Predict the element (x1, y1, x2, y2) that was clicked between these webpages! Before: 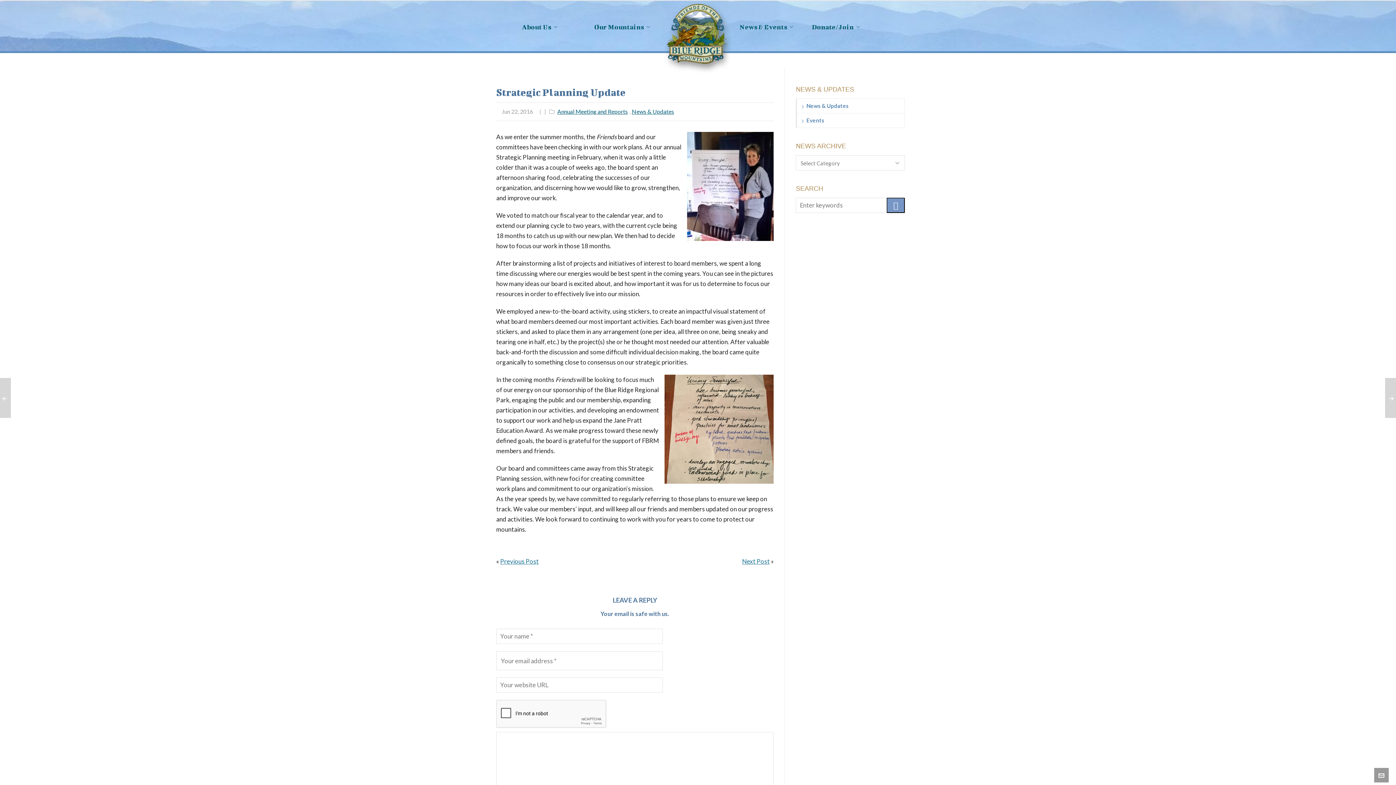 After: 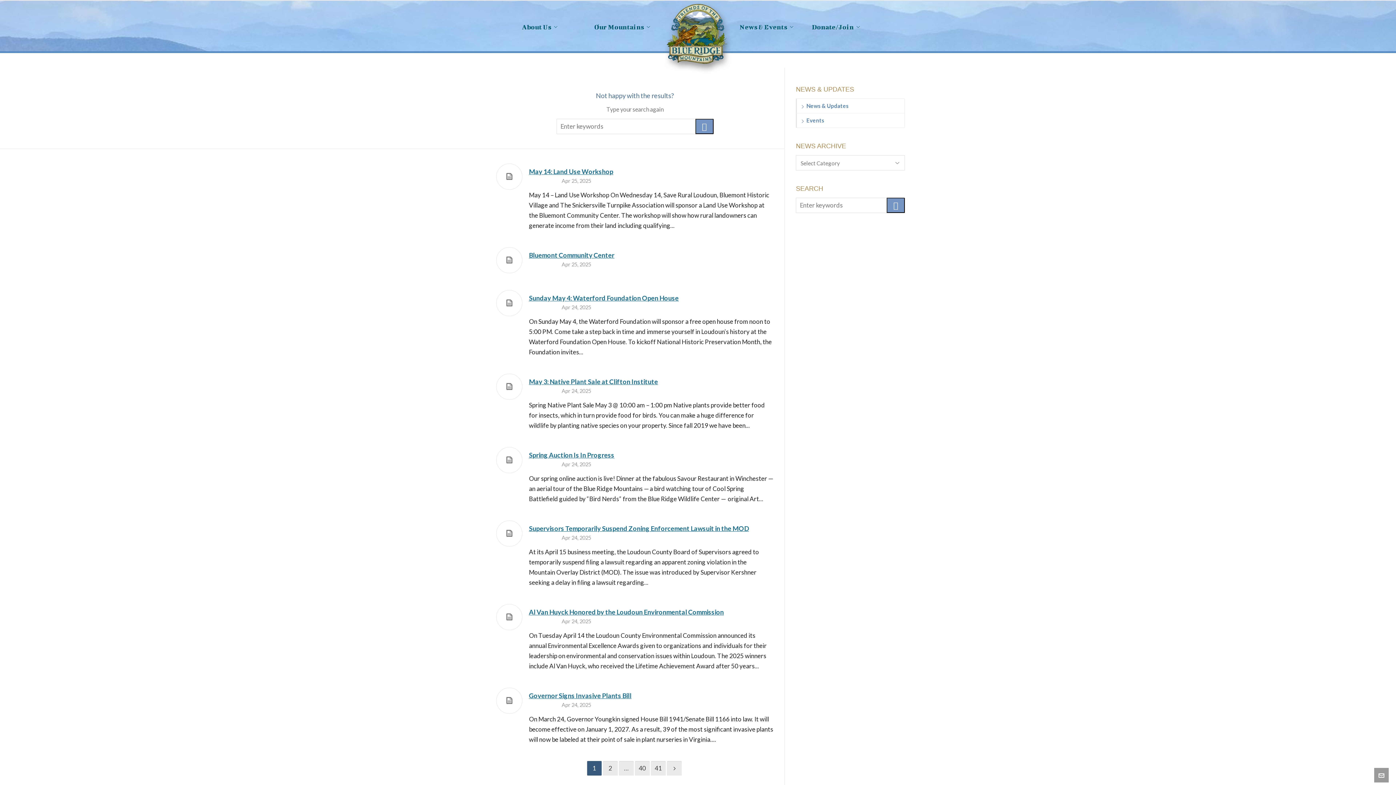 Action: bbox: (886, 197, 905, 213)